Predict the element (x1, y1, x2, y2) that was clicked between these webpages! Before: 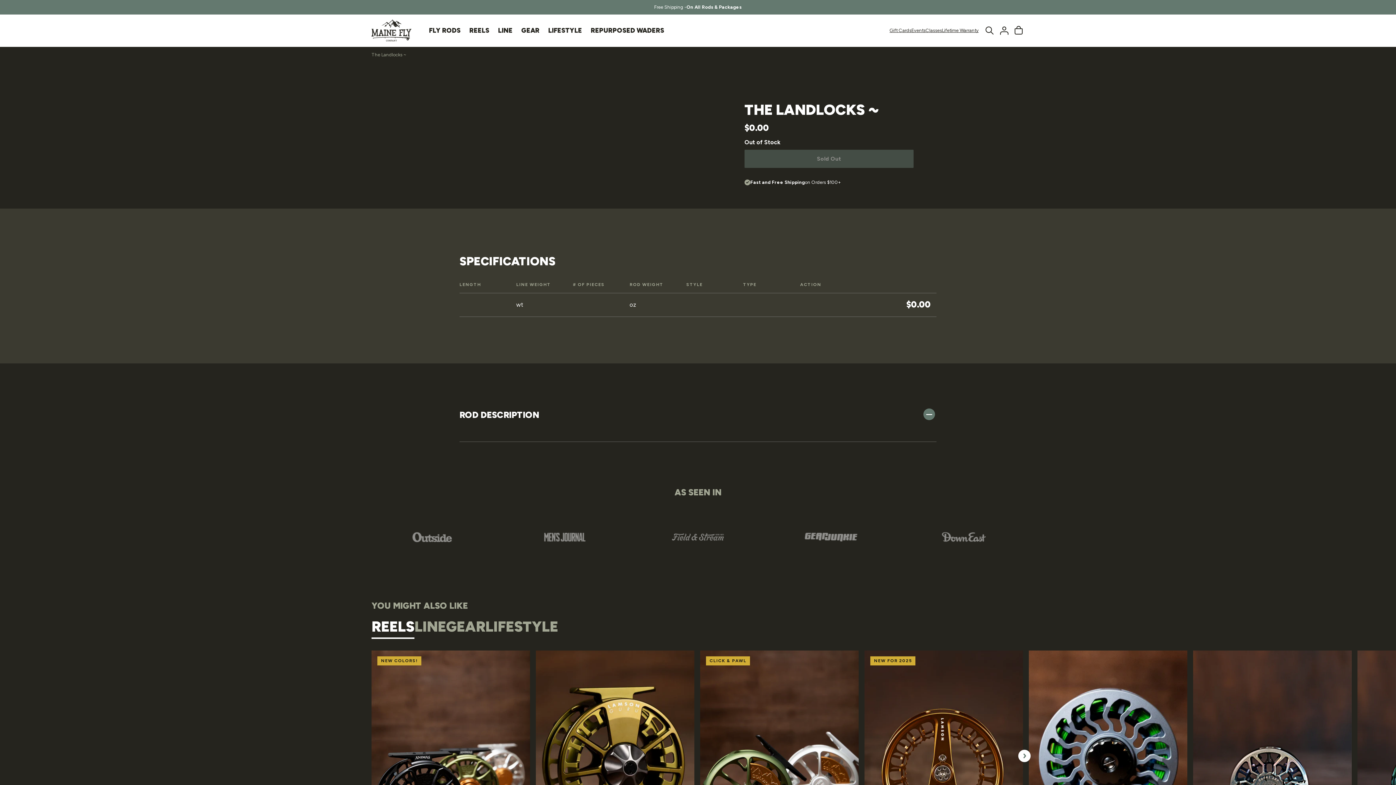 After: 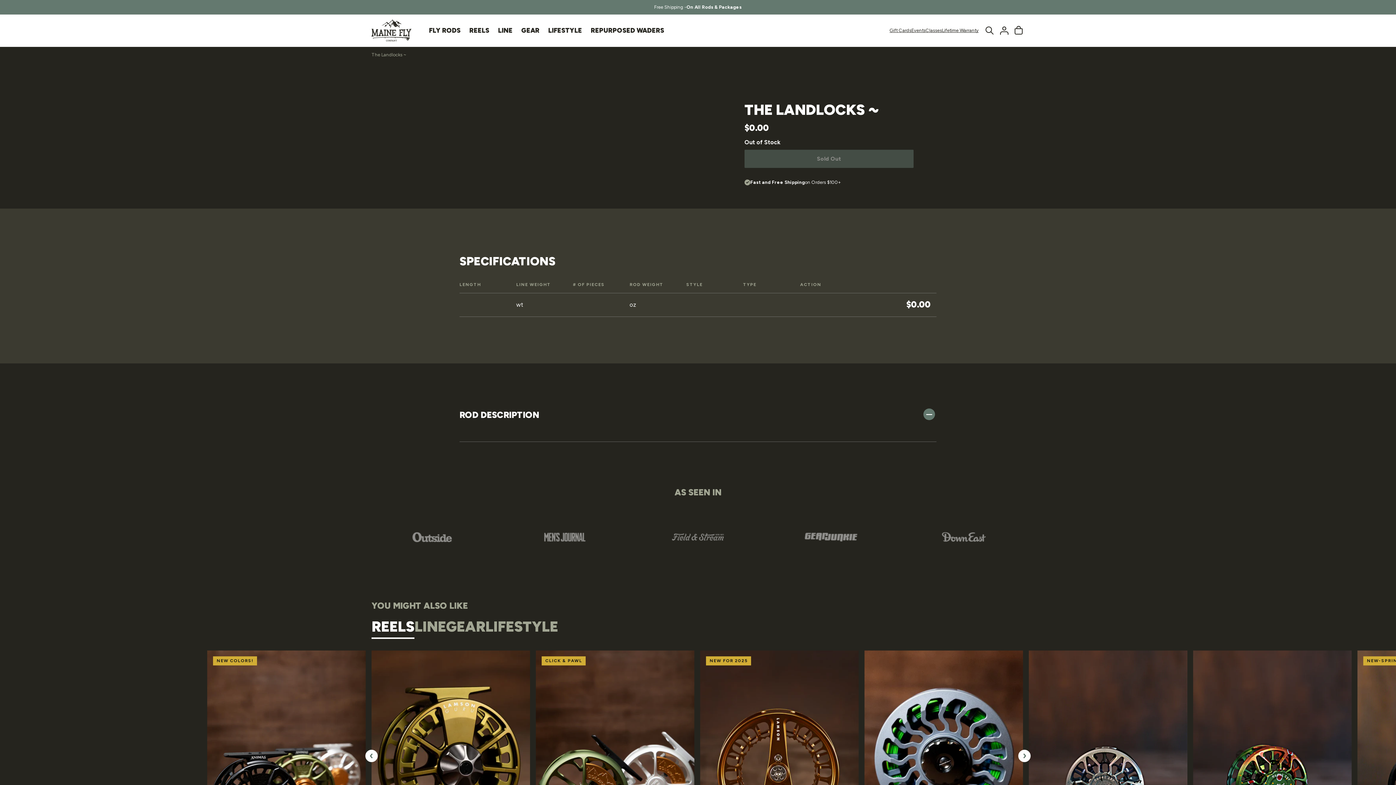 Action: label: Next slide bbox: (1016, 749, 1033, 764)